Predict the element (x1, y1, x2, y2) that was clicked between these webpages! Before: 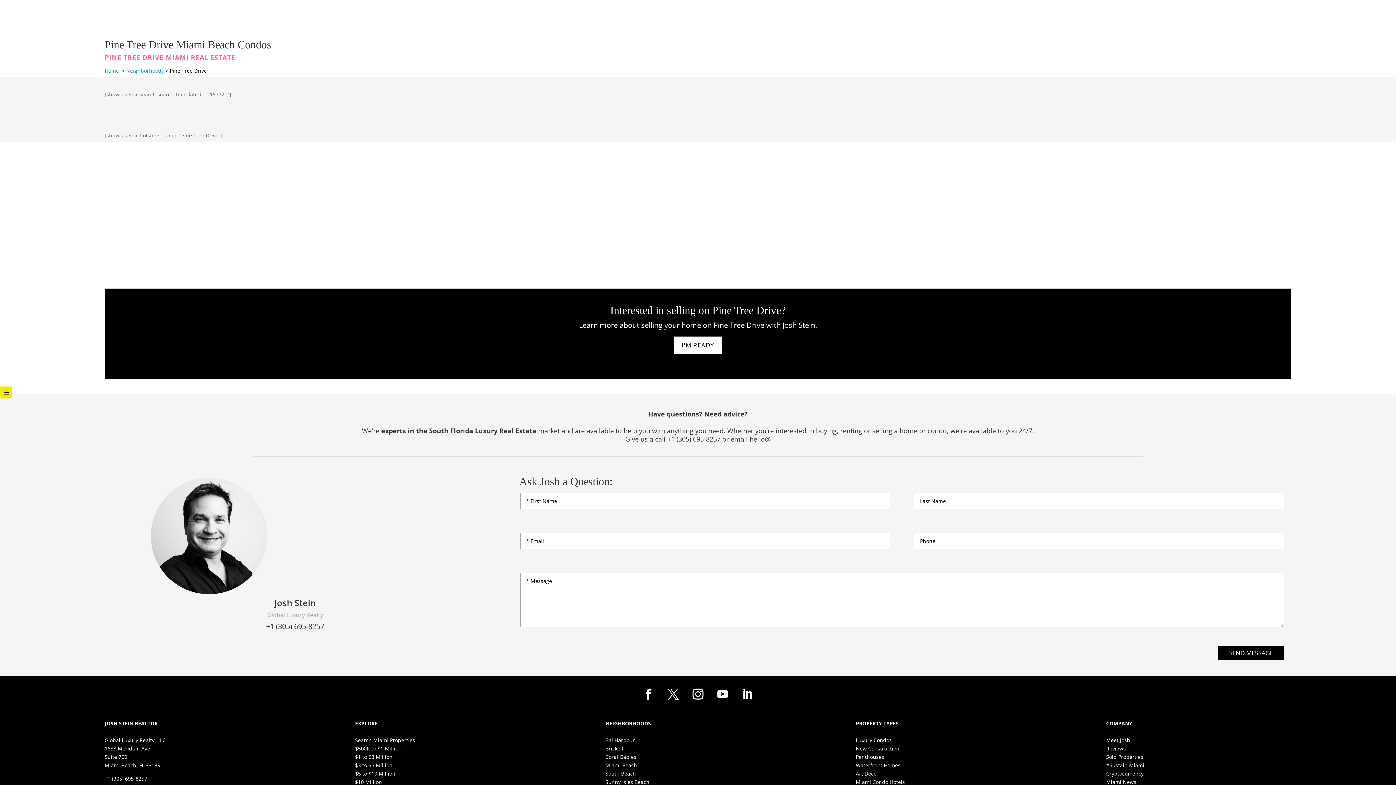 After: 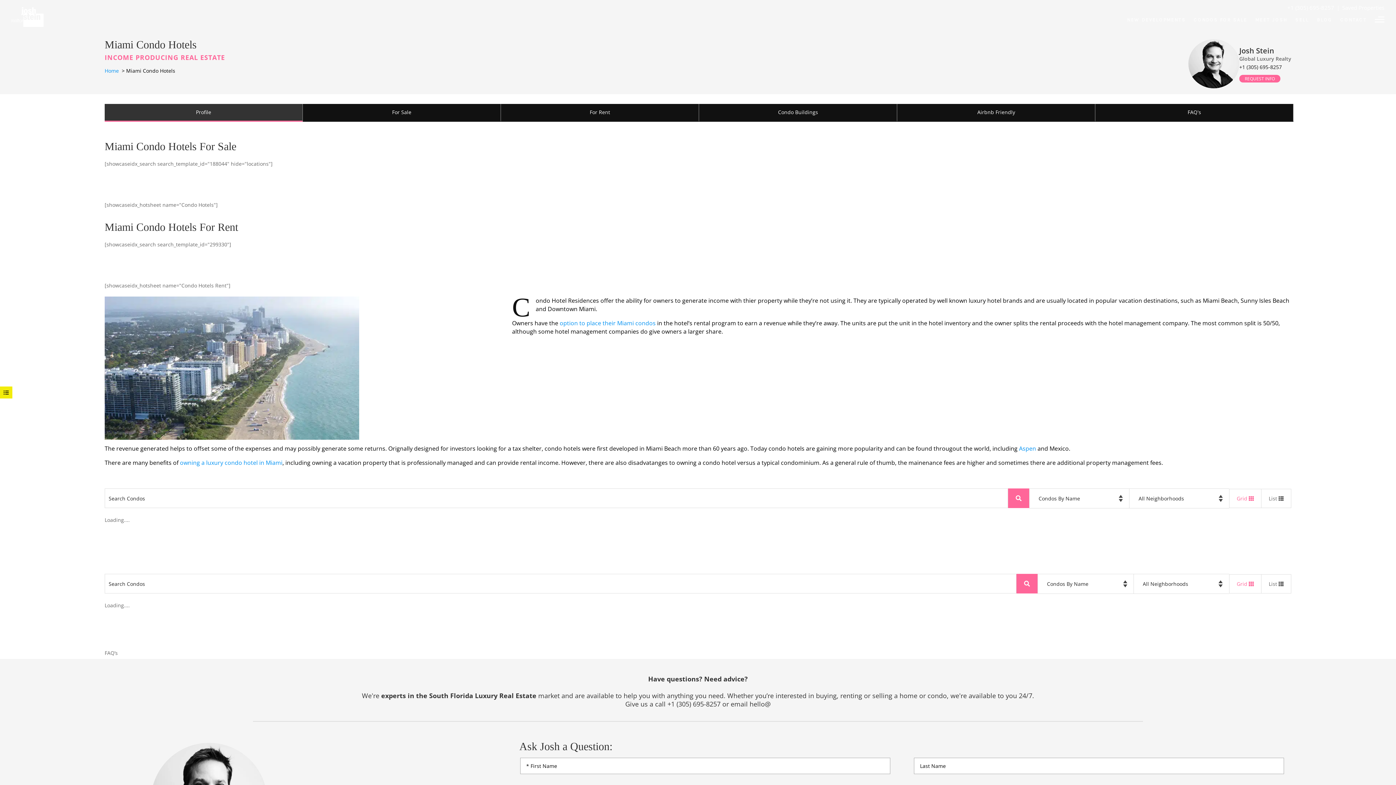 Action: label: Miami Condo Hotels bbox: (856, 779, 905, 785)